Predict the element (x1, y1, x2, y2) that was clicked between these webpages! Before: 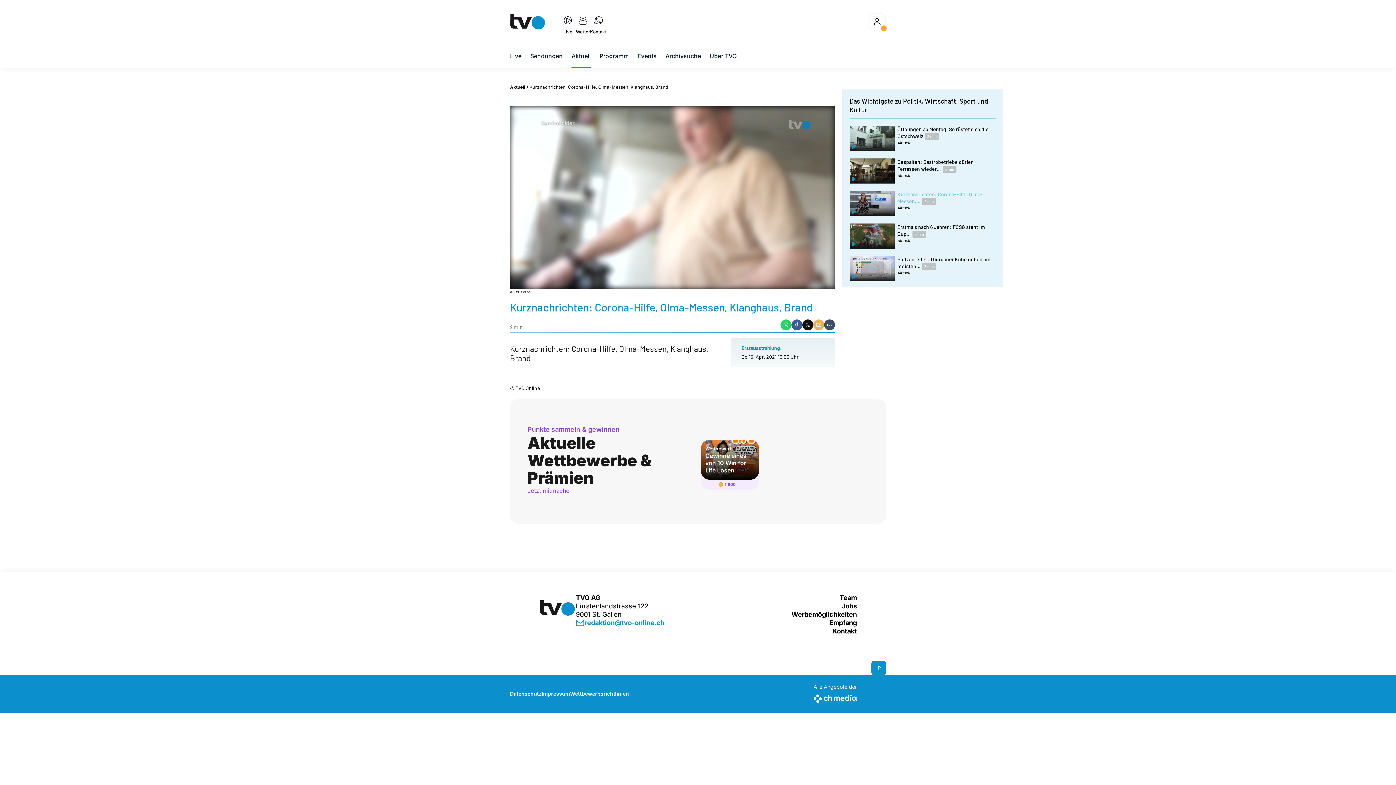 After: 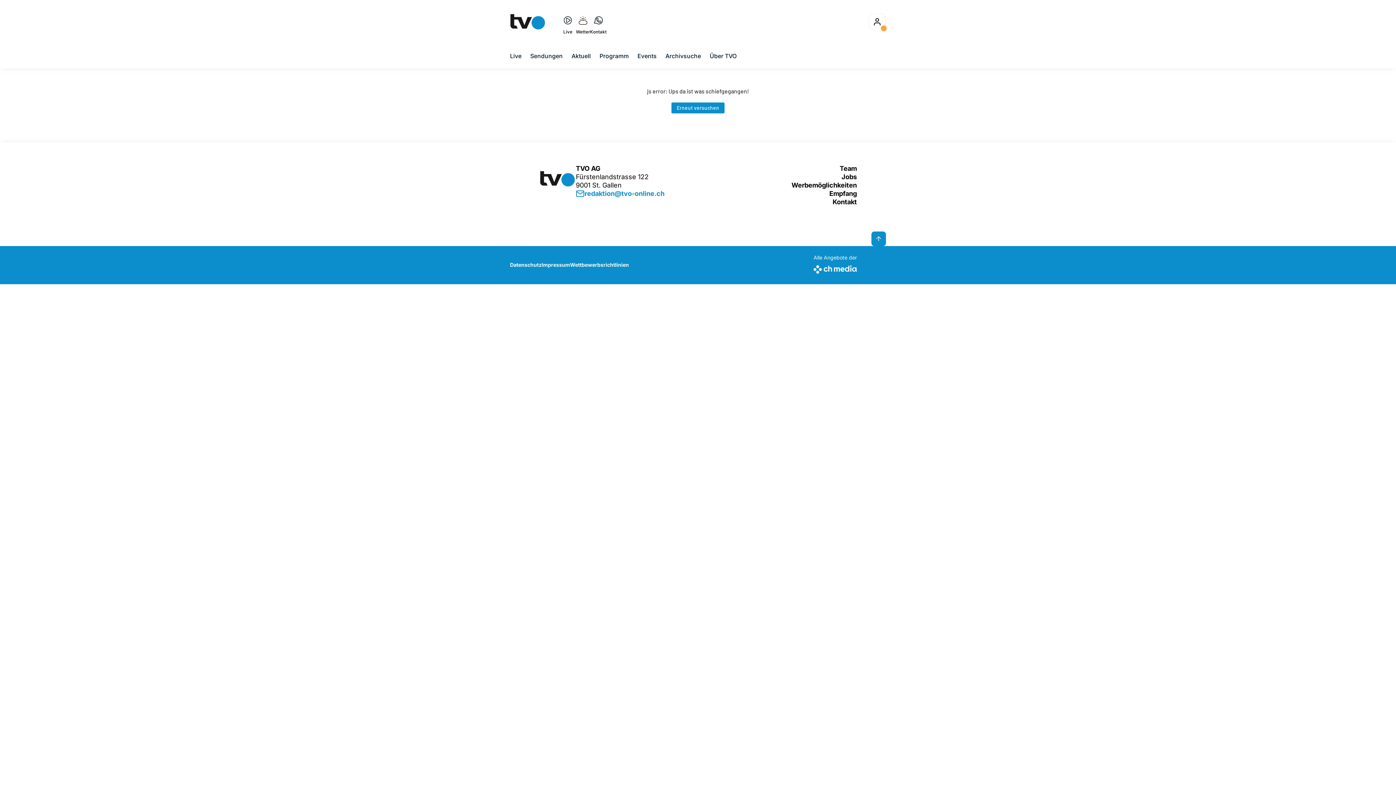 Action: bbox: (791, 618, 857, 627) label: Empfang